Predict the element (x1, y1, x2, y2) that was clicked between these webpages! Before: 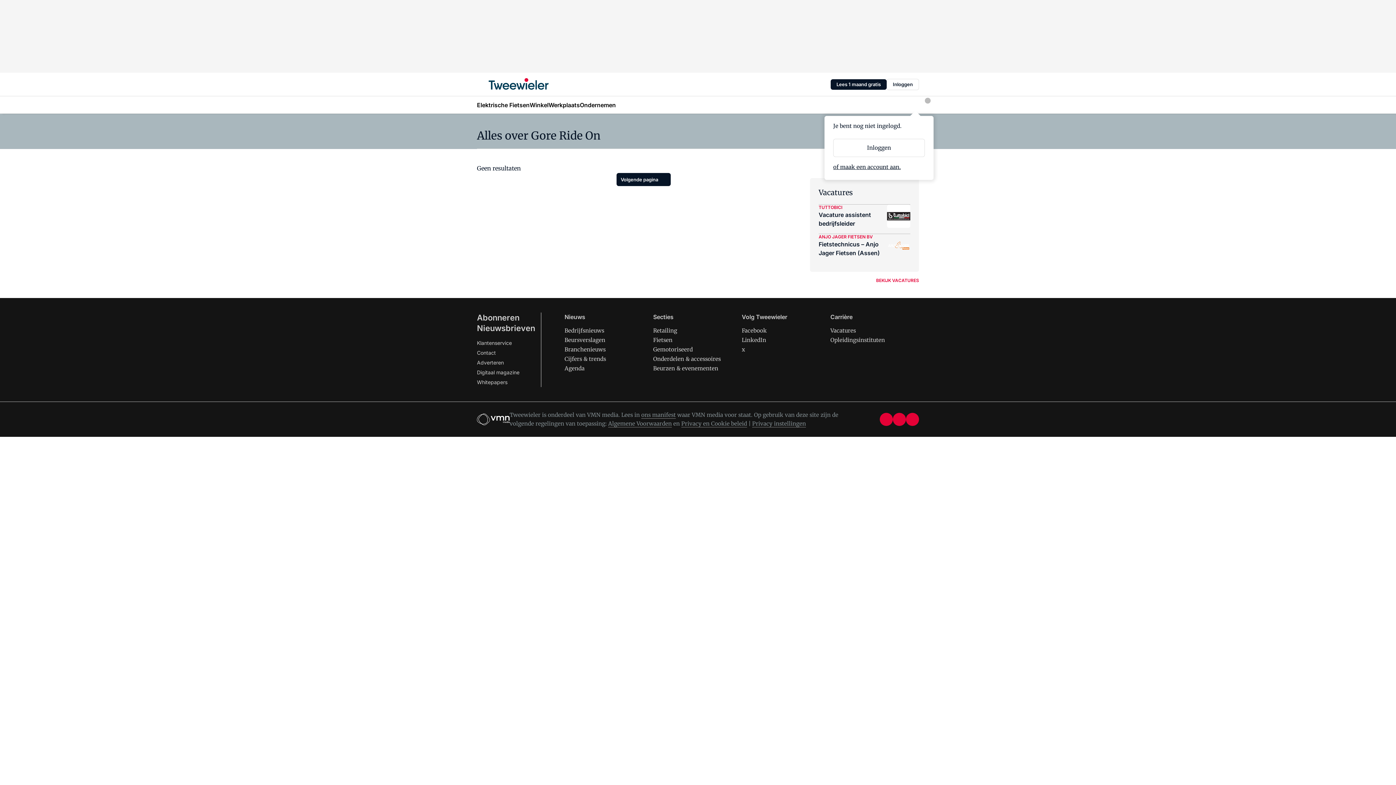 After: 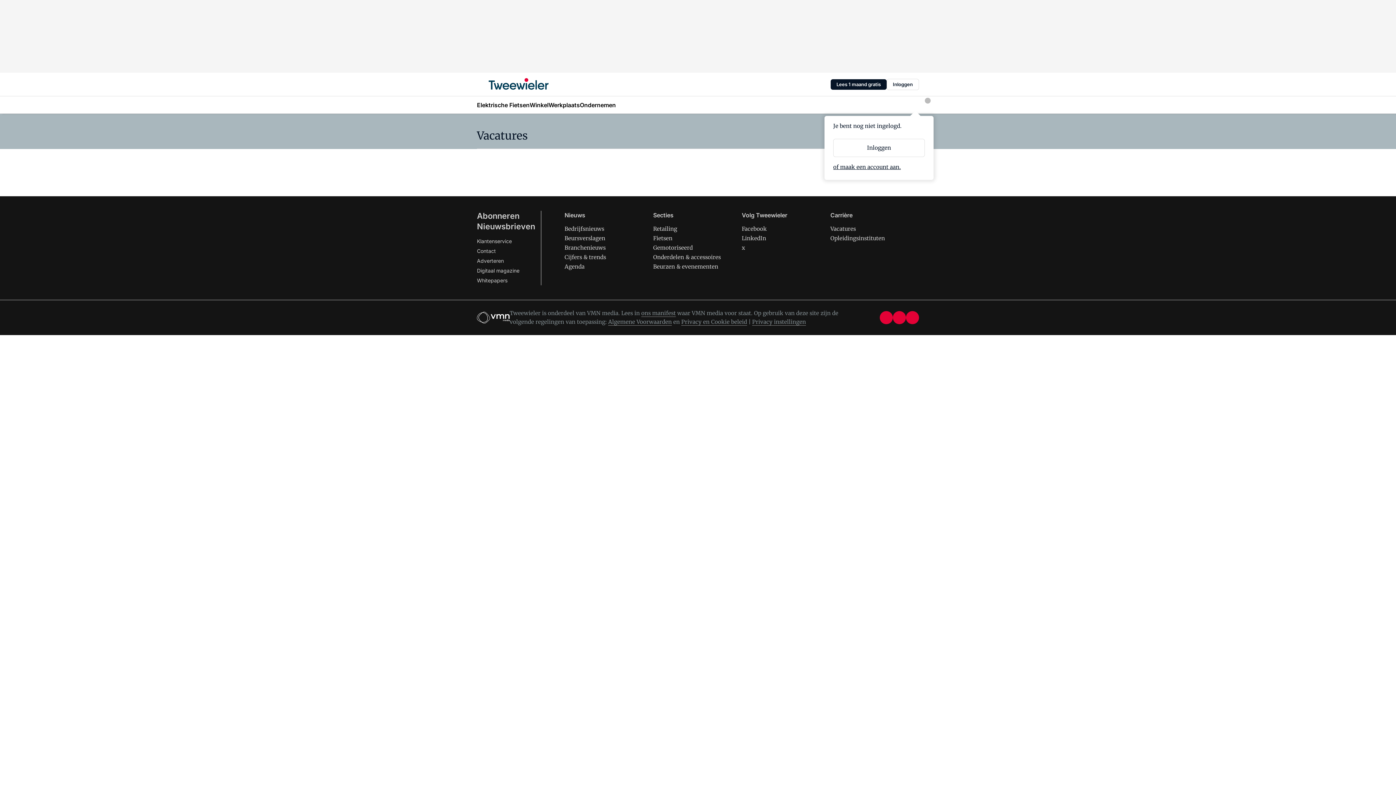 Action: label: Vacatures bbox: (830, 327, 856, 334)